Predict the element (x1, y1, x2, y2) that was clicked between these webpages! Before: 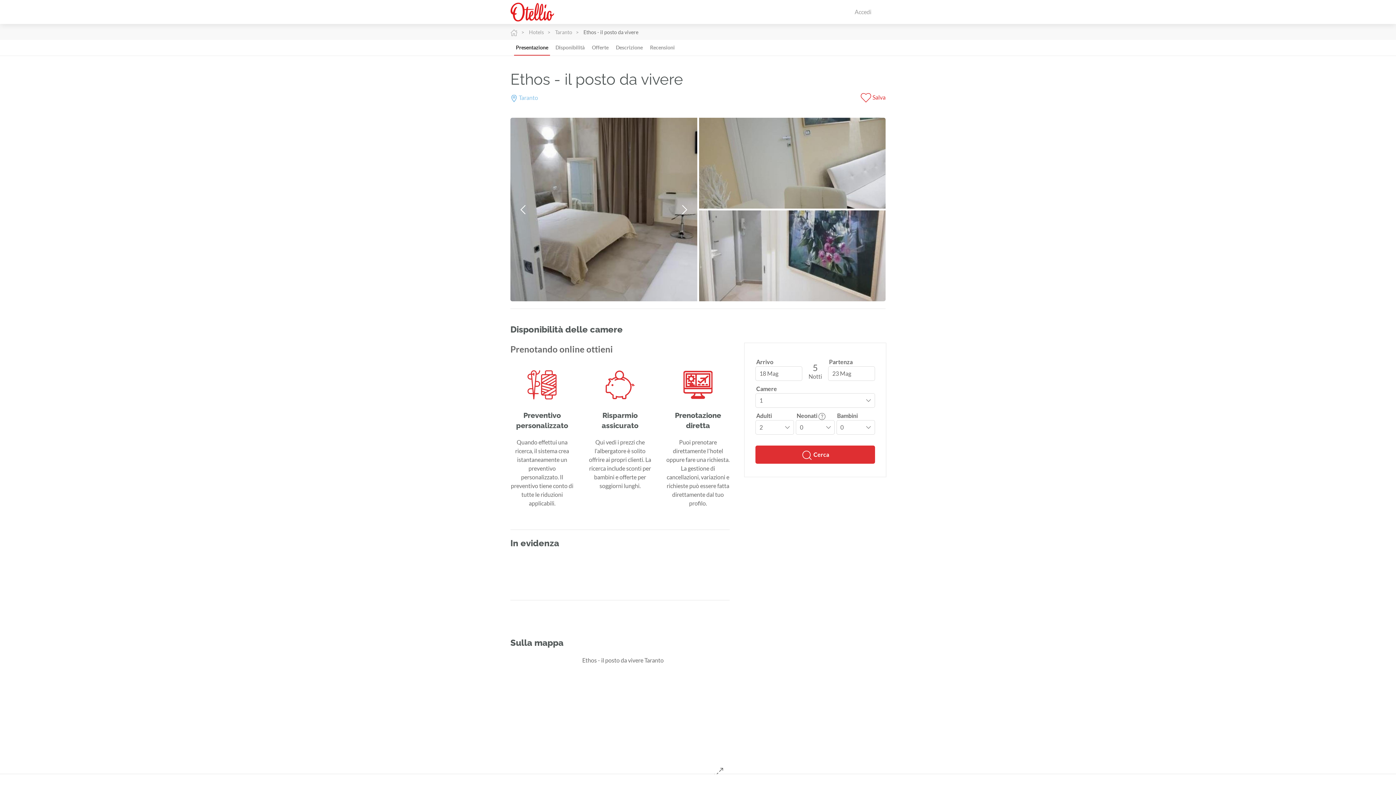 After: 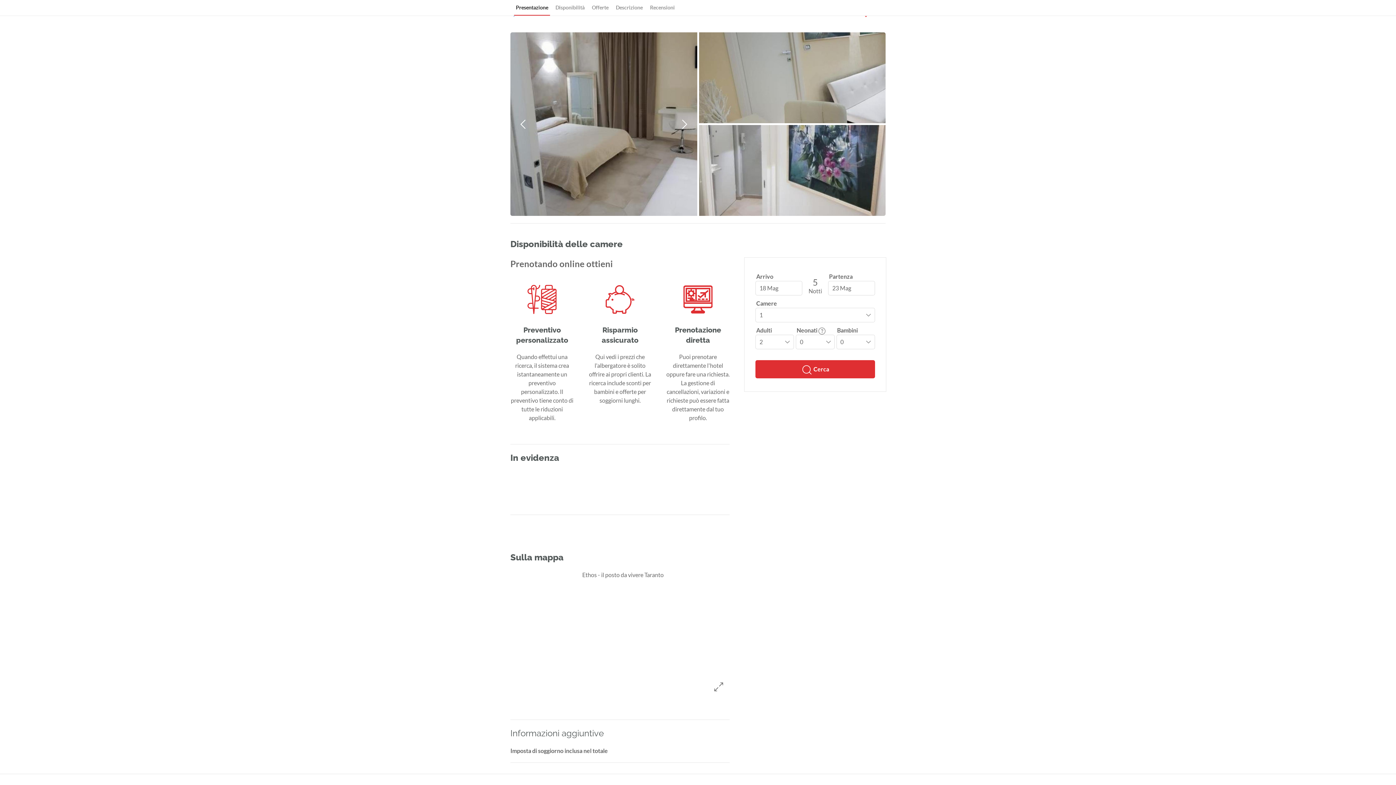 Action: label: Presentazione bbox: (514, 40, 550, 55)